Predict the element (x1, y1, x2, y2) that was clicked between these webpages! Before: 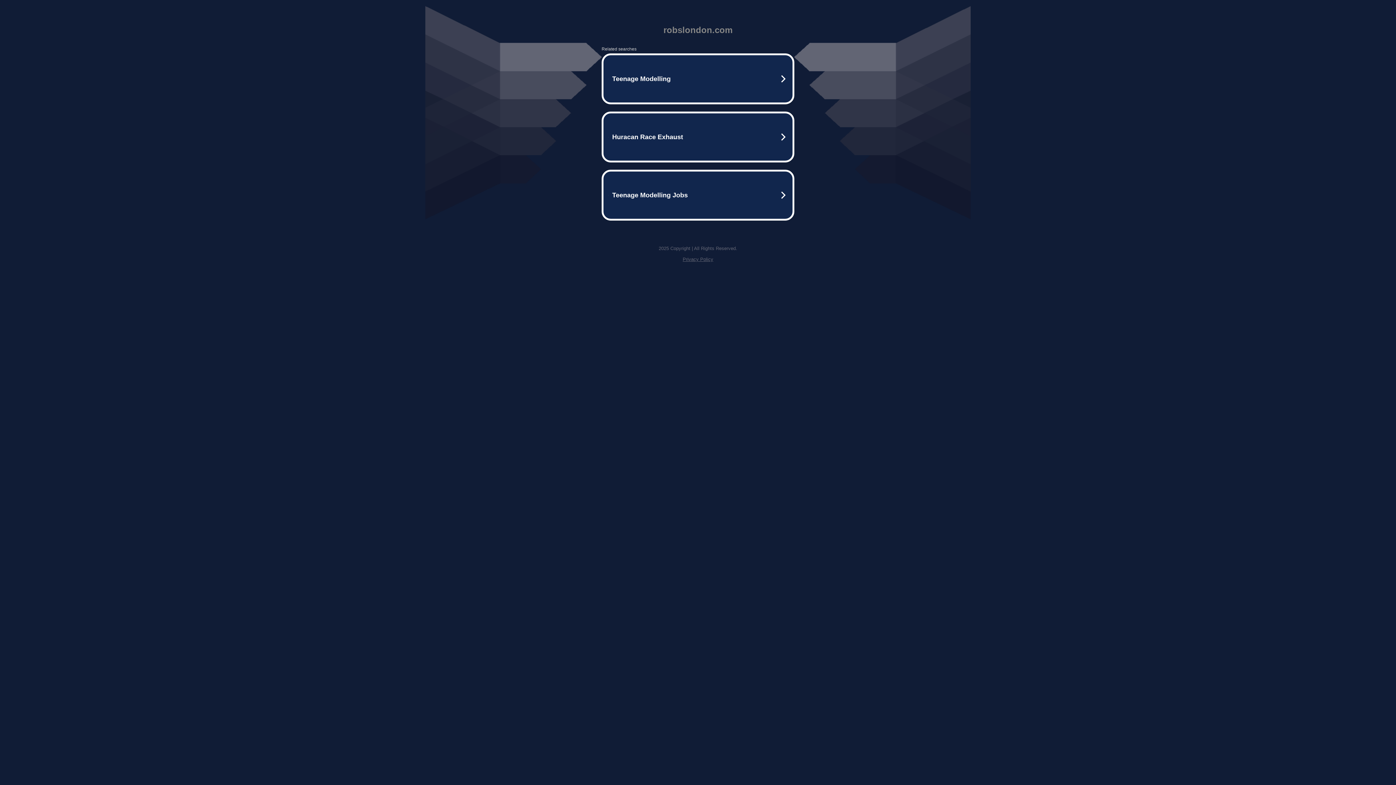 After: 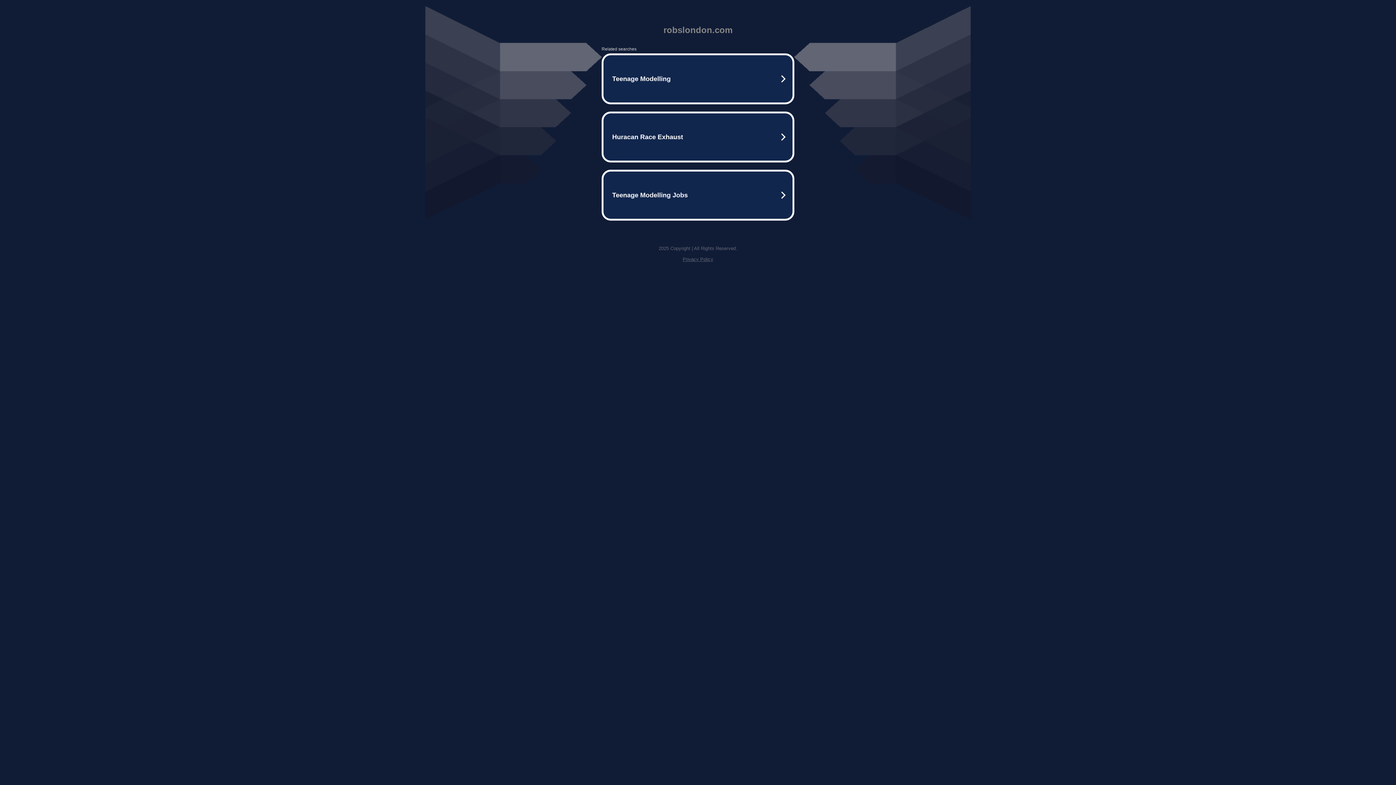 Action: label: Privacy Policy bbox: (682, 256, 713, 262)